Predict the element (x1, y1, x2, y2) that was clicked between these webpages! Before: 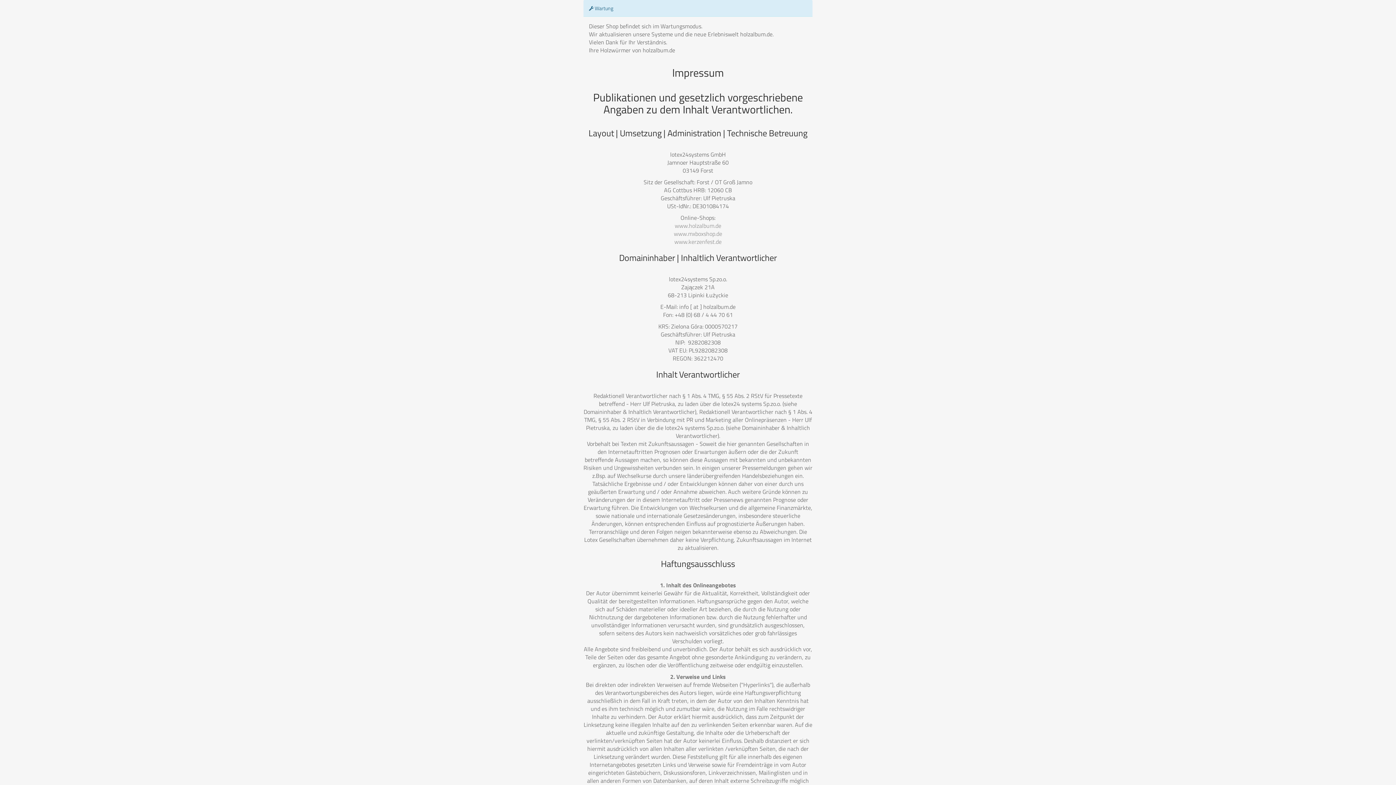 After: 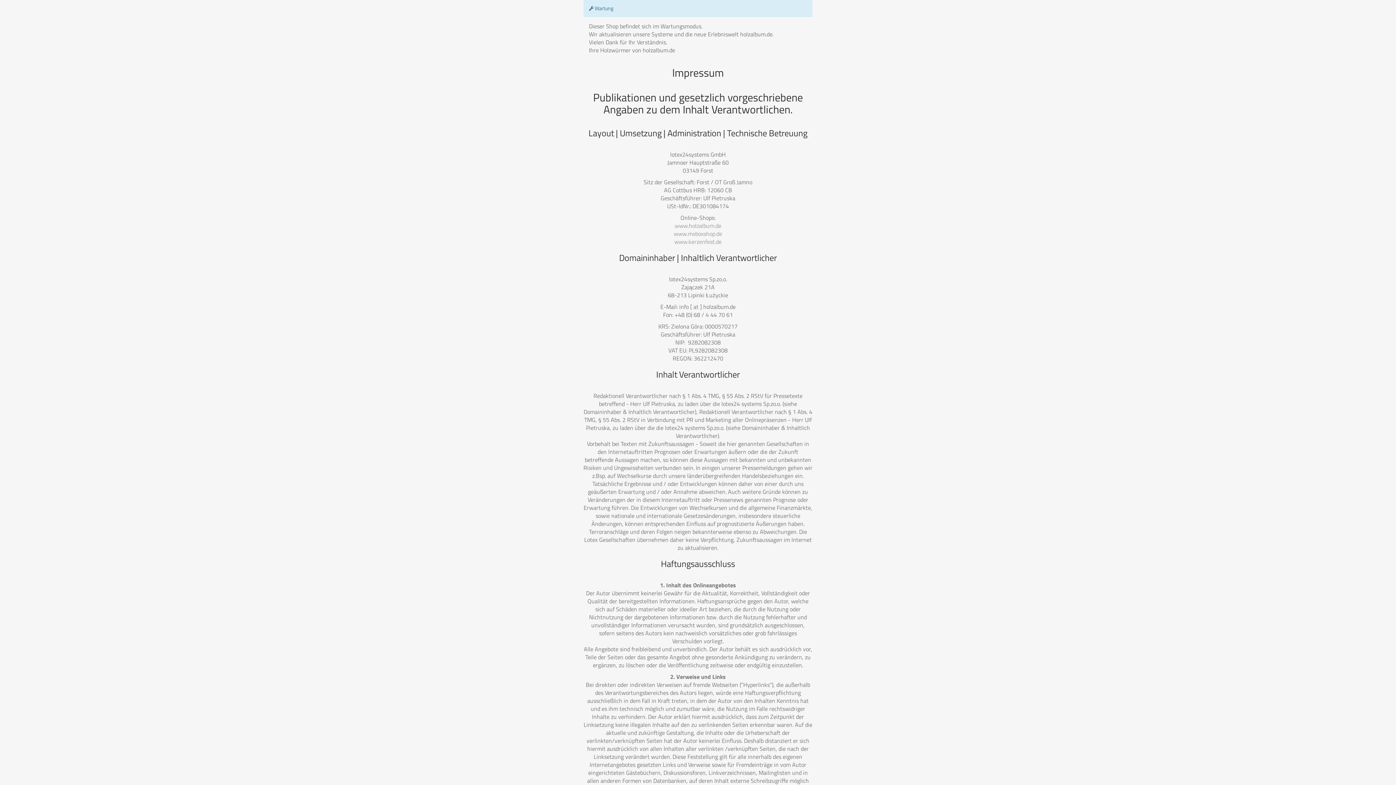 Action: bbox: (674, 221, 721, 230) label: www.holzalbum.de